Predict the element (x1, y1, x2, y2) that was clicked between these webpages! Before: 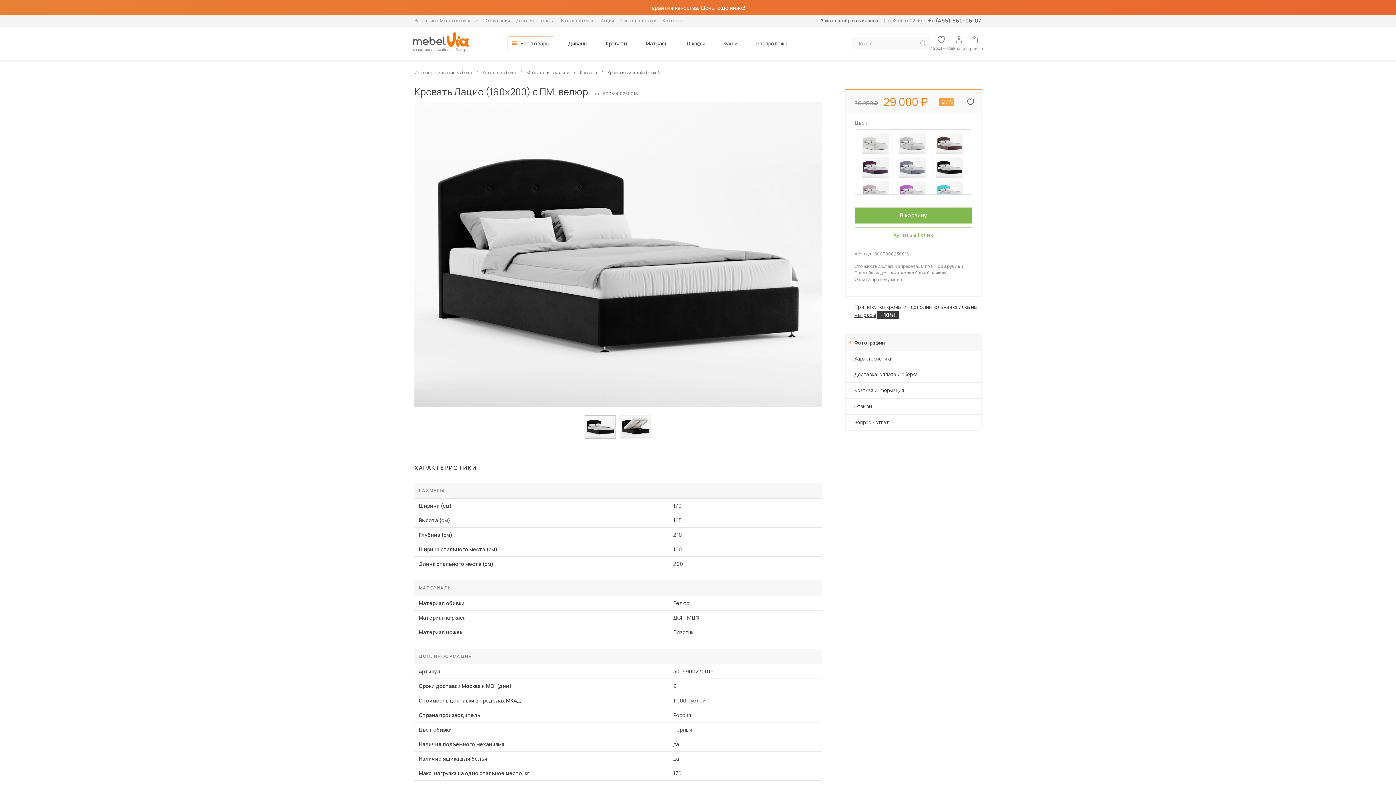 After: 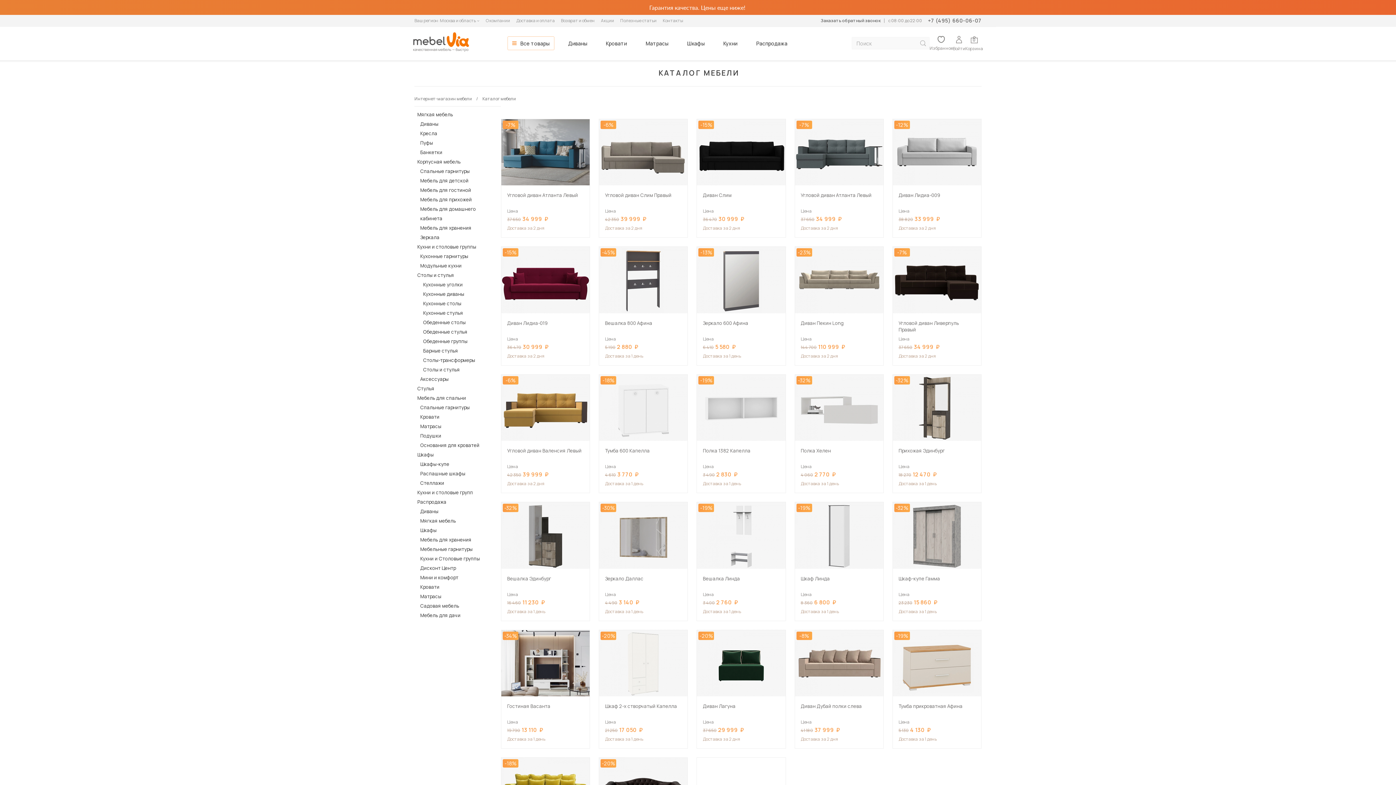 Action: bbox: (508, 36, 554, 49) label: Все товары